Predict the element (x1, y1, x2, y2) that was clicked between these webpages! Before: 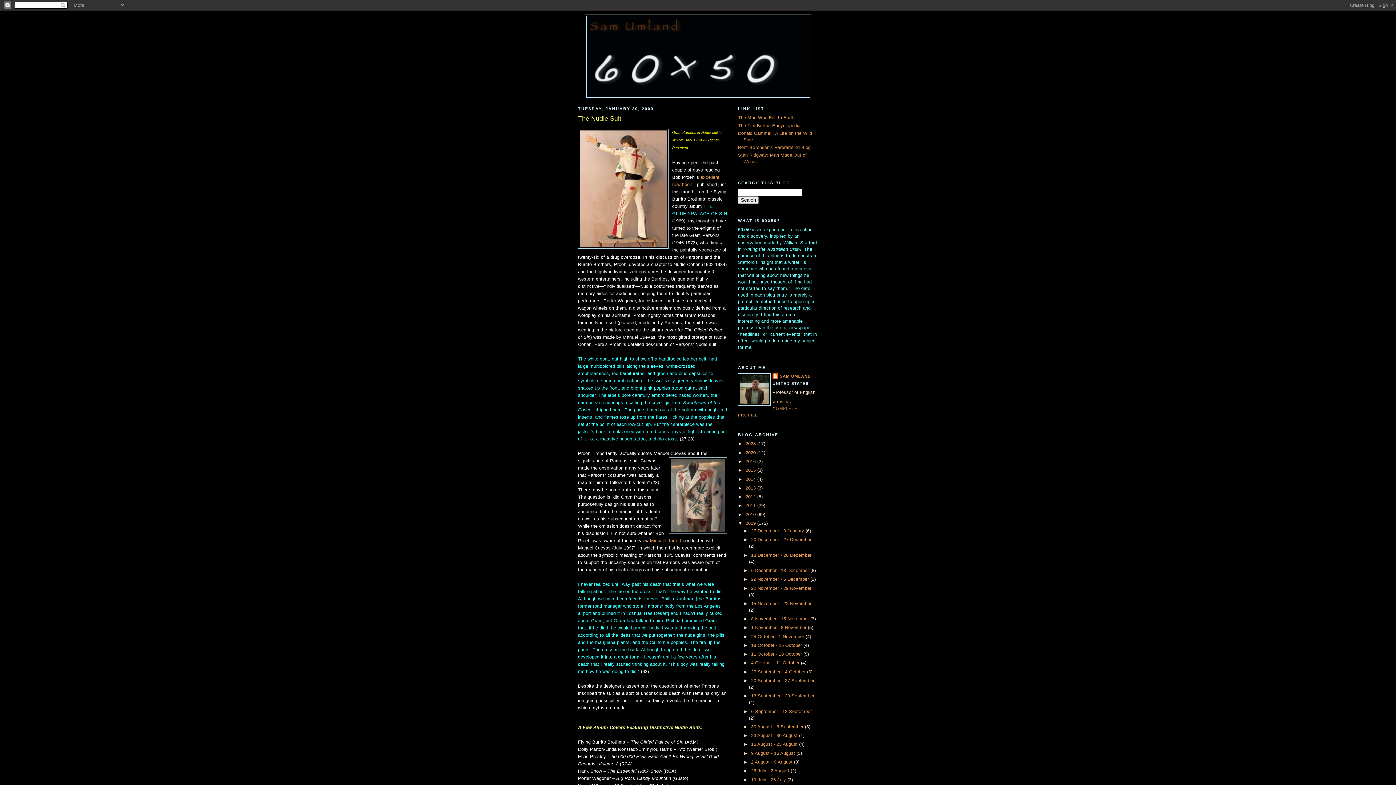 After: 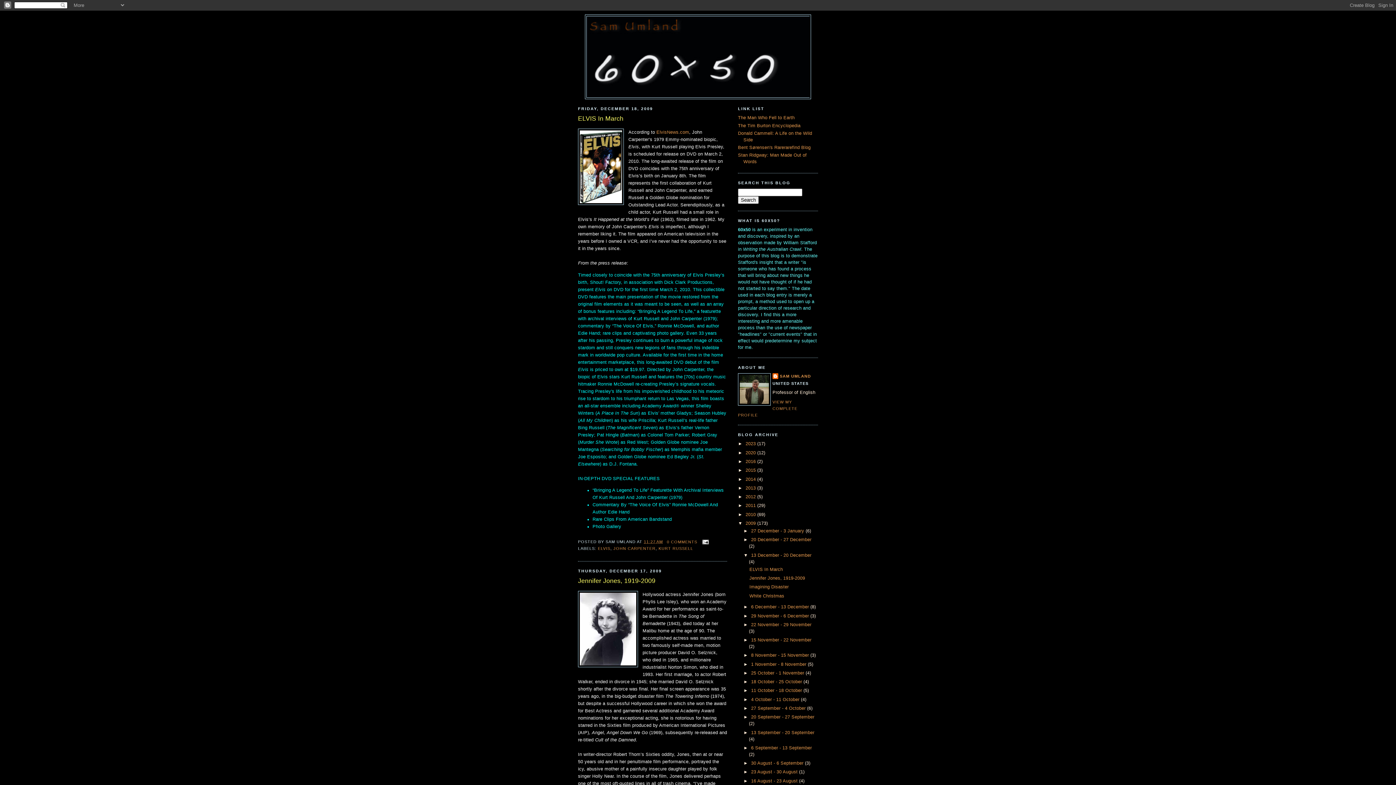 Action: bbox: (751, 552, 811, 558) label: 13 December - 20 December 